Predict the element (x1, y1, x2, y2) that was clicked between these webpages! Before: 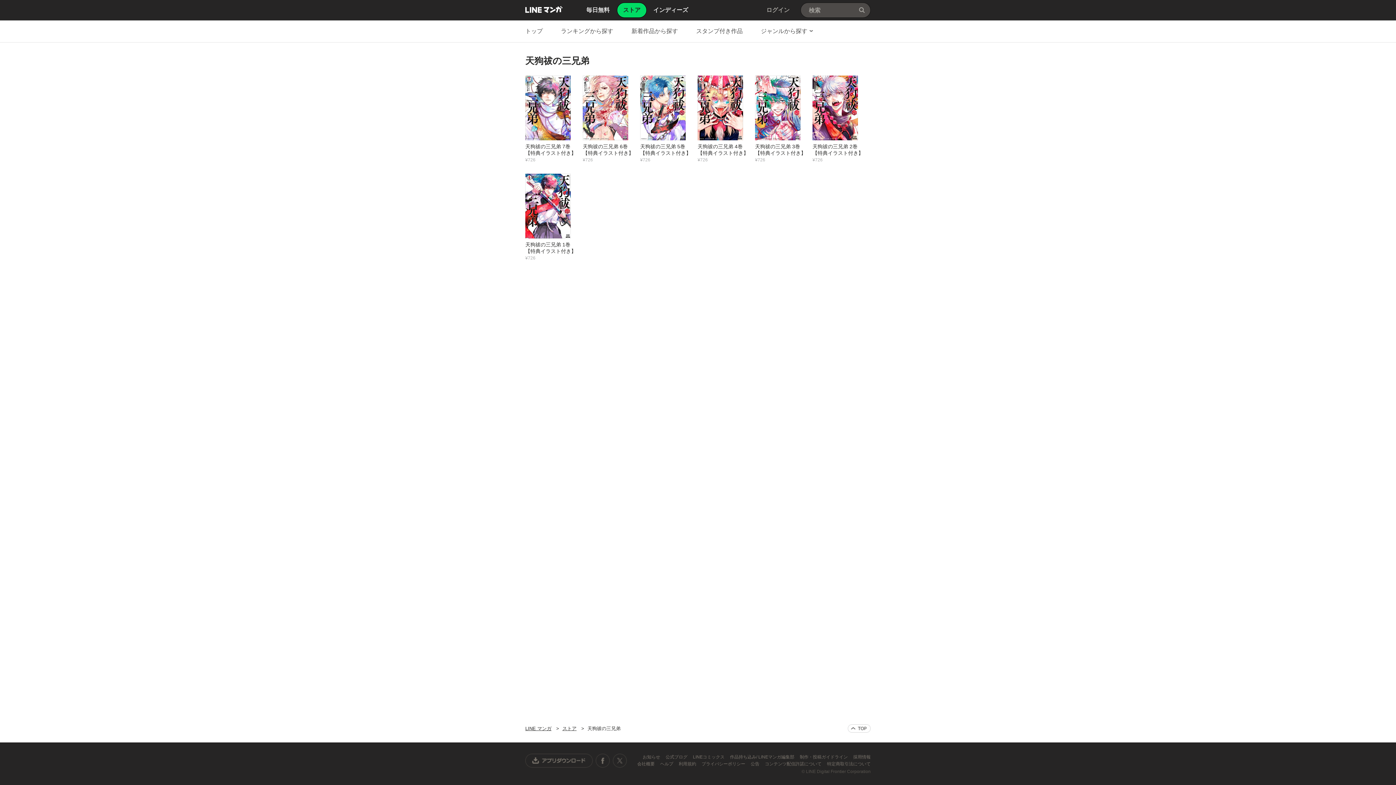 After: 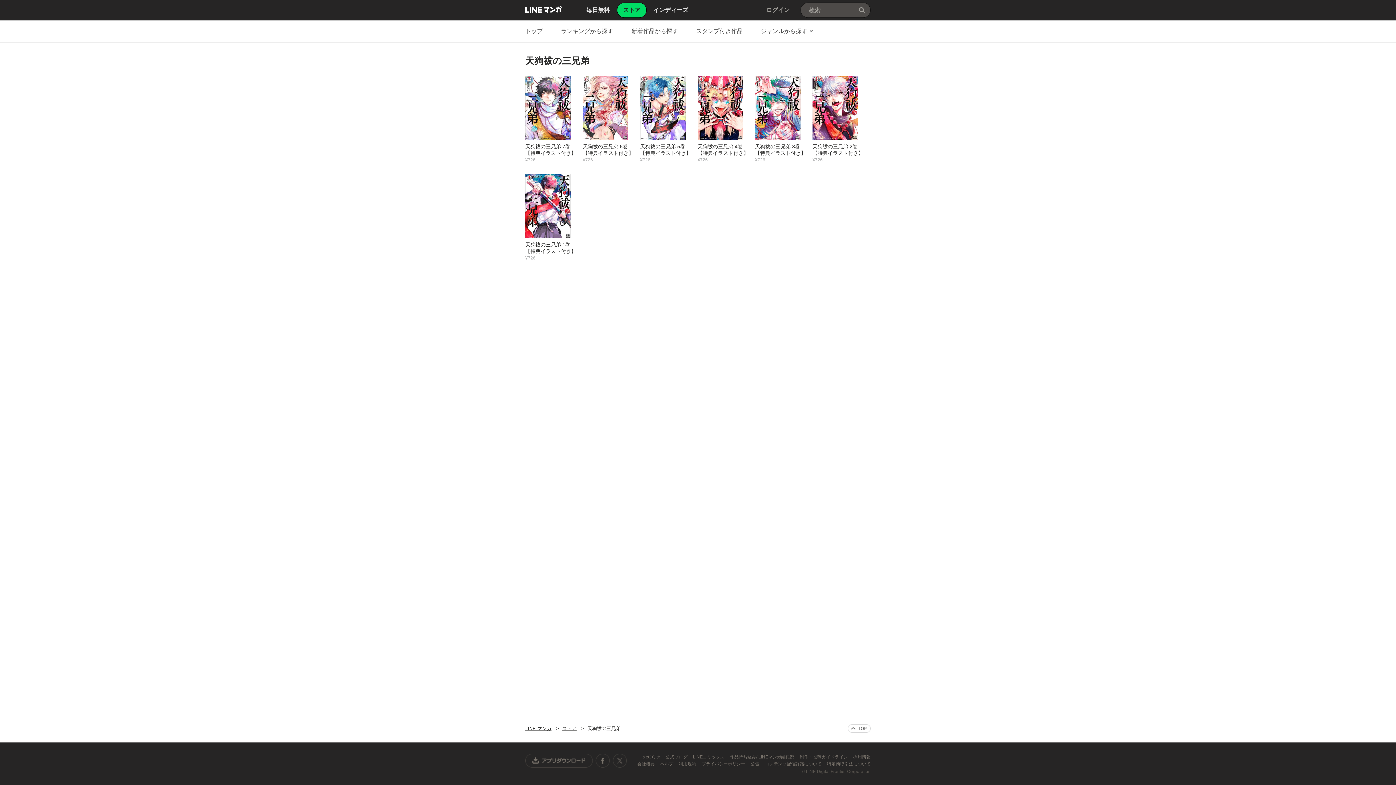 Action: label: 作品持ち込み/ LINEマンガ編集部  bbox: (730, 754, 795, 760)